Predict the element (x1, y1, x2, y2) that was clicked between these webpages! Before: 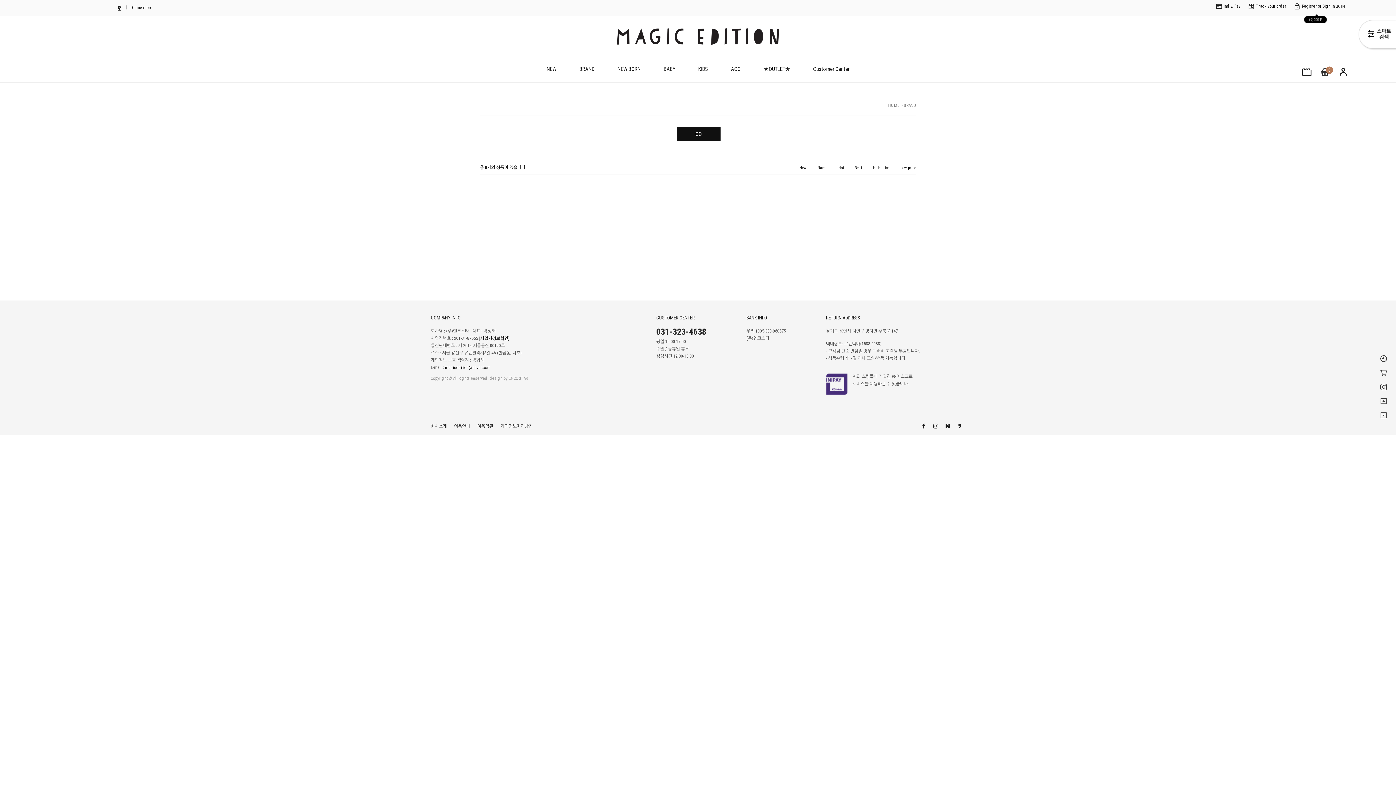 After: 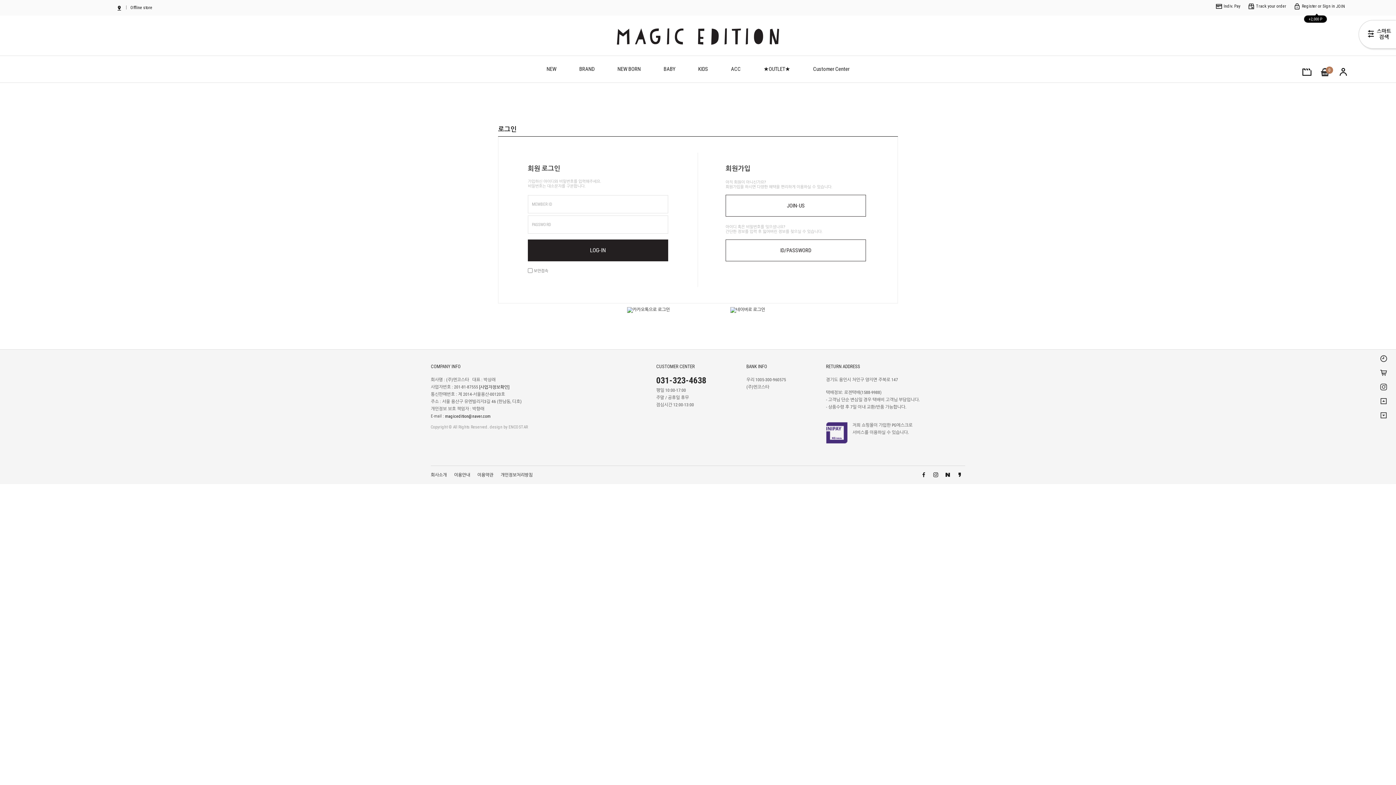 Action: bbox: (1338, 72, 1349, 77)